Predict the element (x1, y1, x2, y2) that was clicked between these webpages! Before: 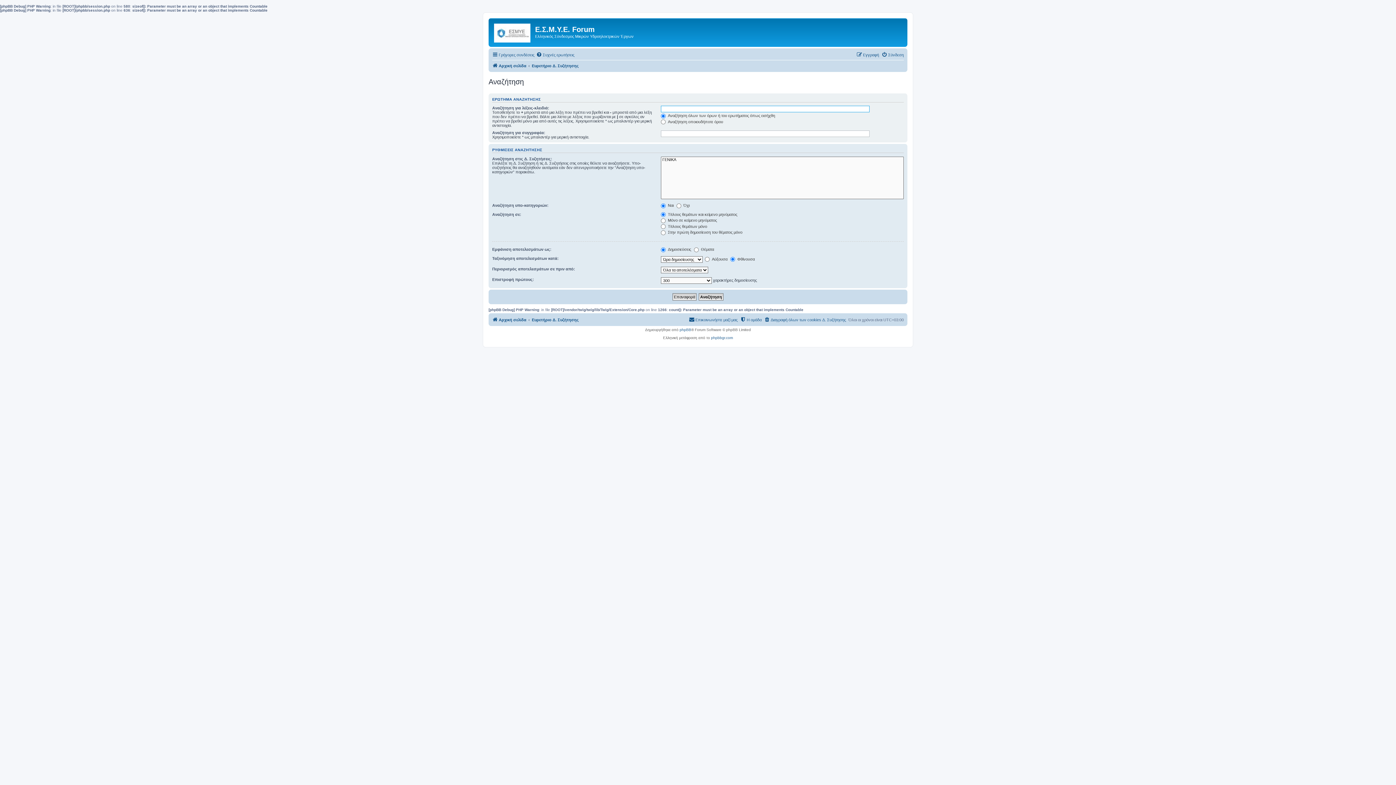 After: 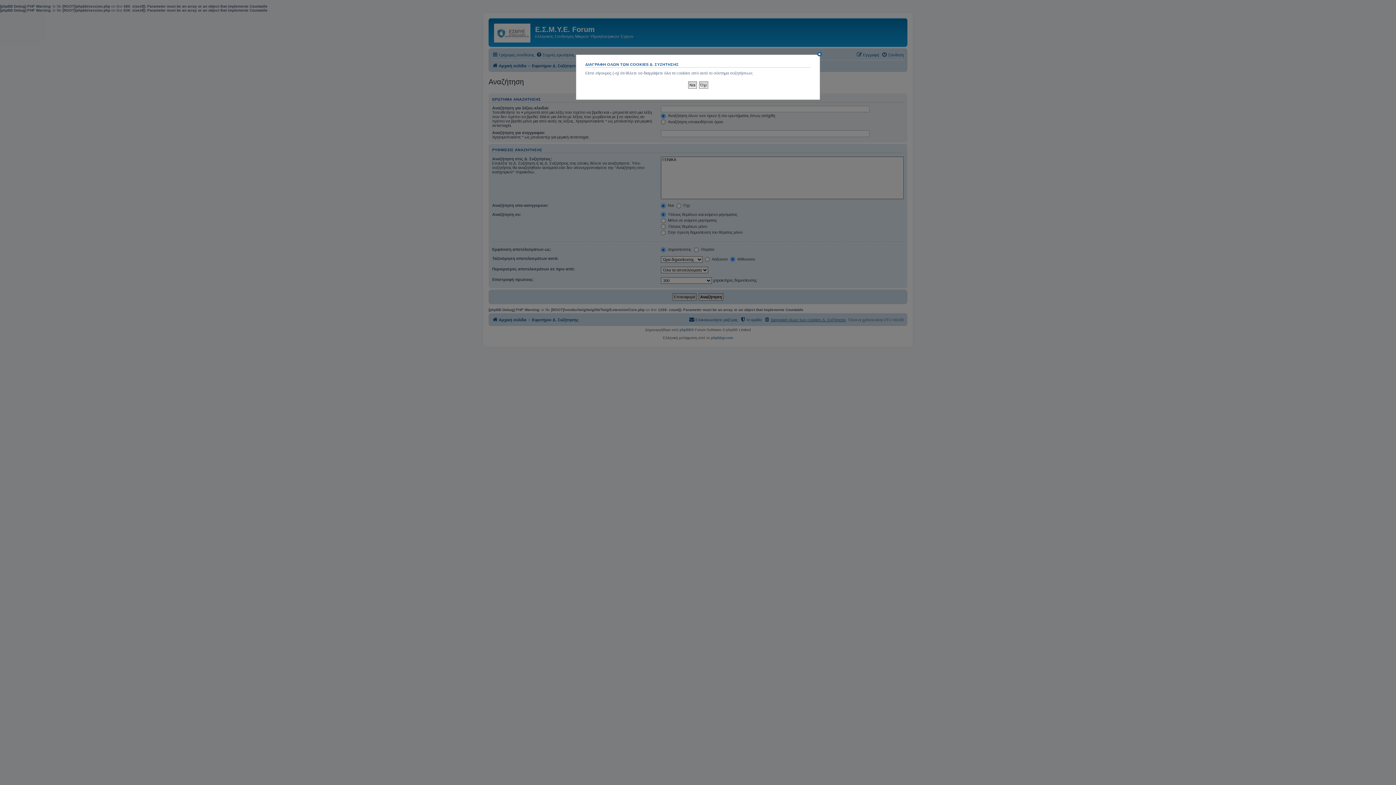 Action: bbox: (764, 315, 846, 324) label: Διαγραφή όλων των cookies Δ. Συζήτησης